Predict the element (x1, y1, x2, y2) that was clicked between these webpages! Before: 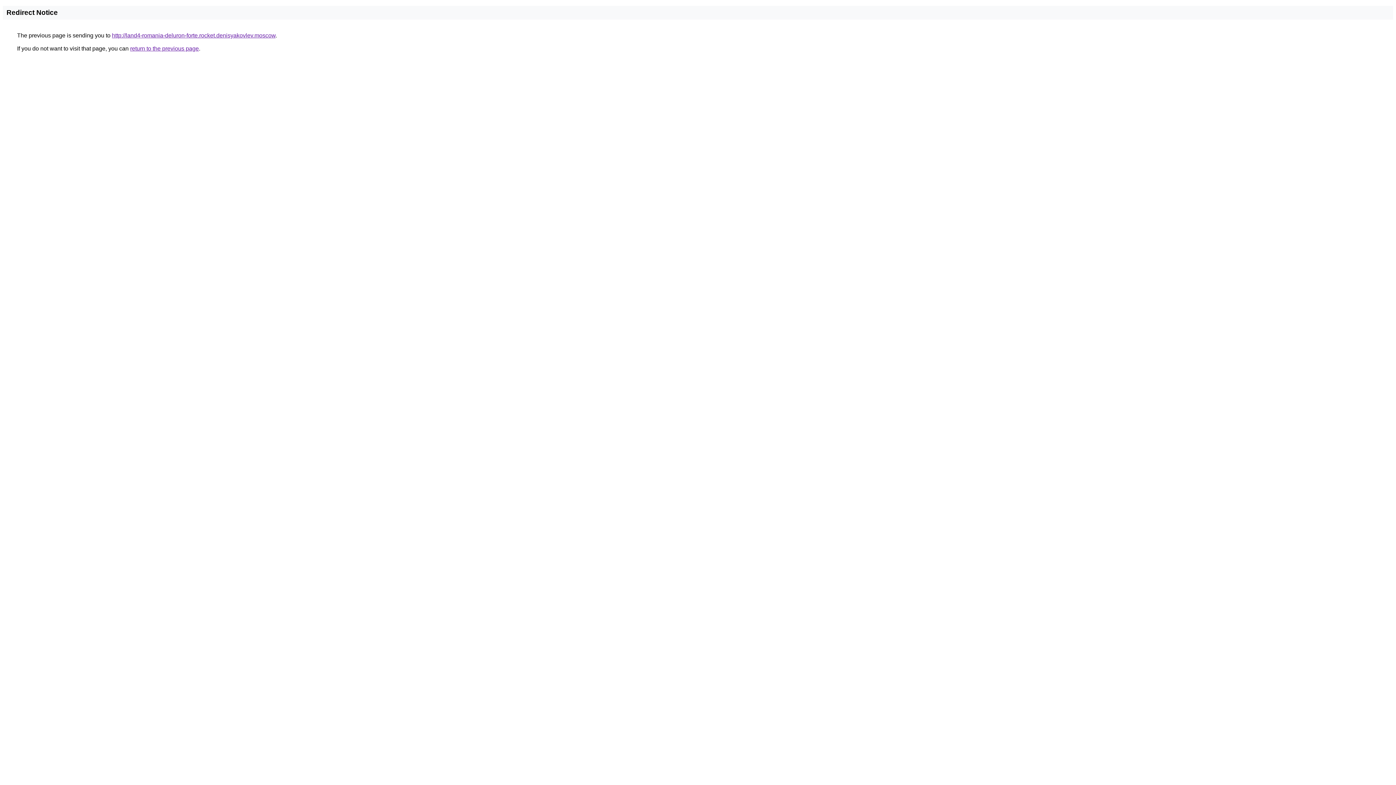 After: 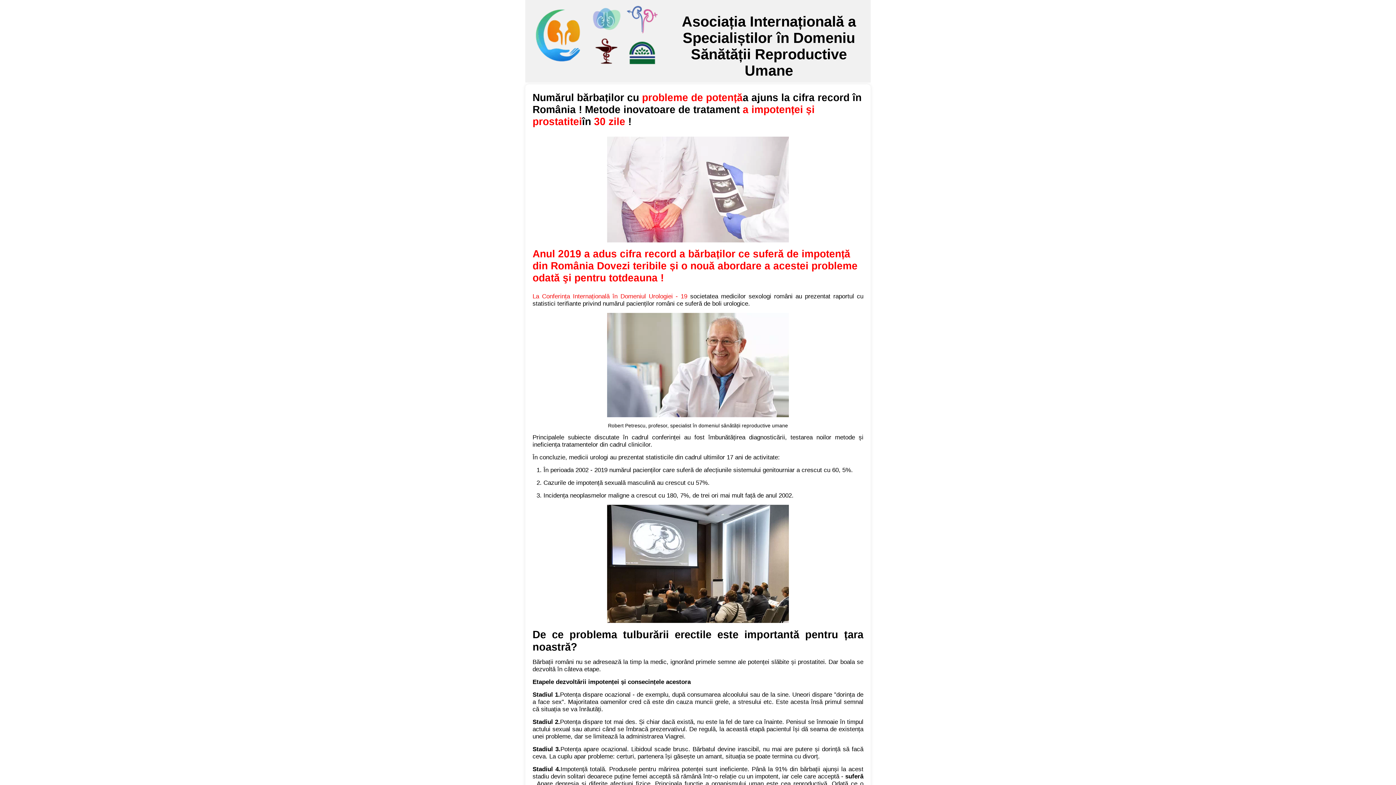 Action: label: http://land4-romania-deluron-forte.rocket.denisyakovlev.moscow bbox: (112, 32, 275, 38)